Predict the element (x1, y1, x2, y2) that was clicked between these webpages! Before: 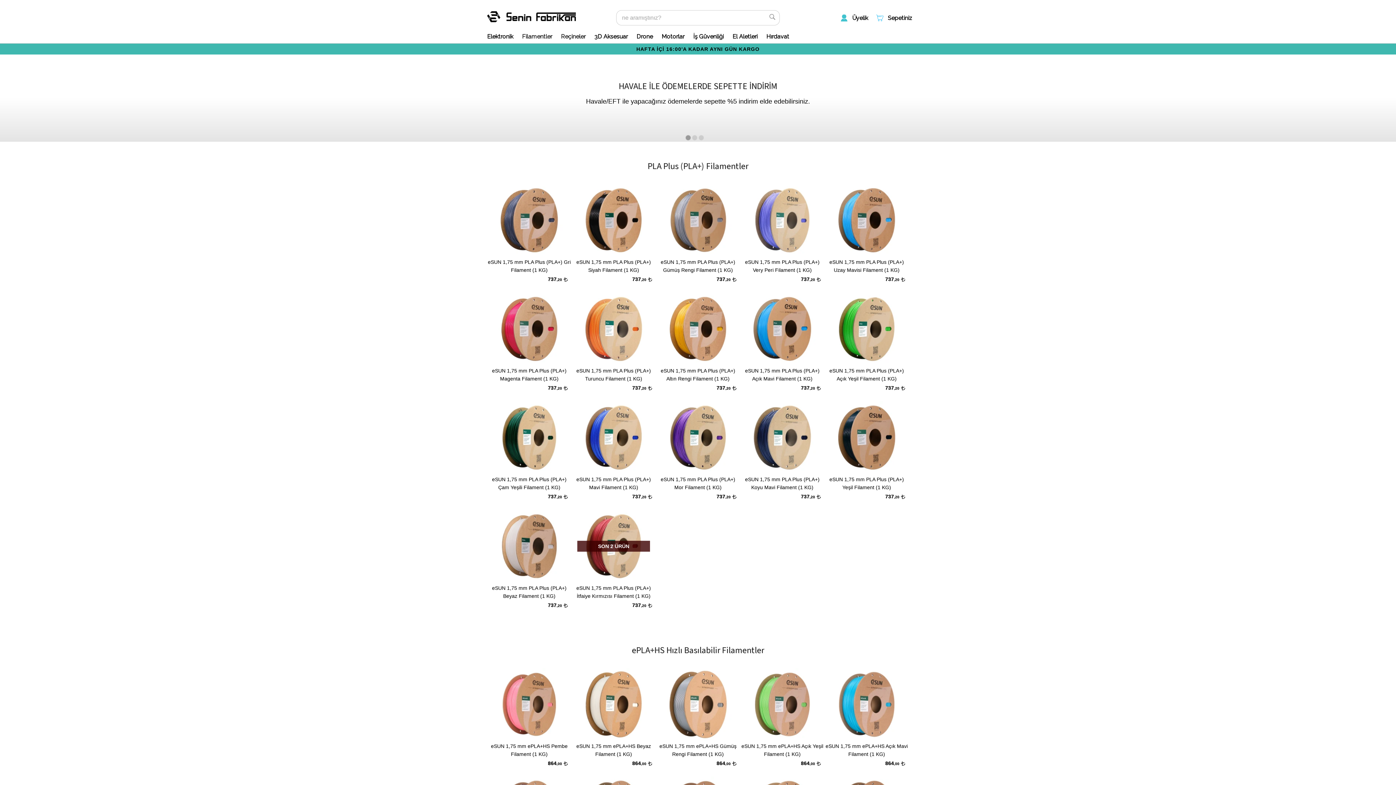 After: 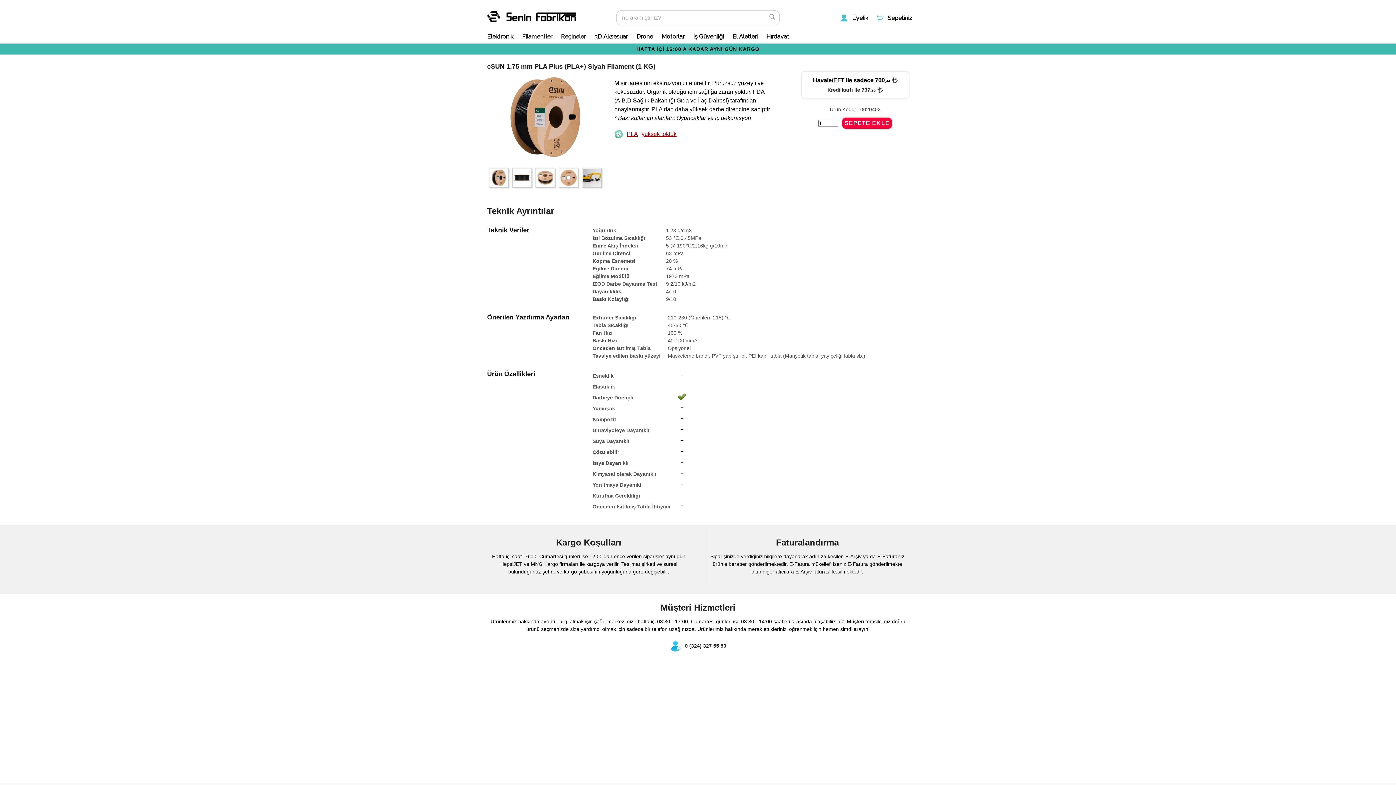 Action: bbox: (571, 252, 656, 283) label: eSUN 1,75 mm PLA Plus (PLA+) Siyah Filament (1 KG)

737,20